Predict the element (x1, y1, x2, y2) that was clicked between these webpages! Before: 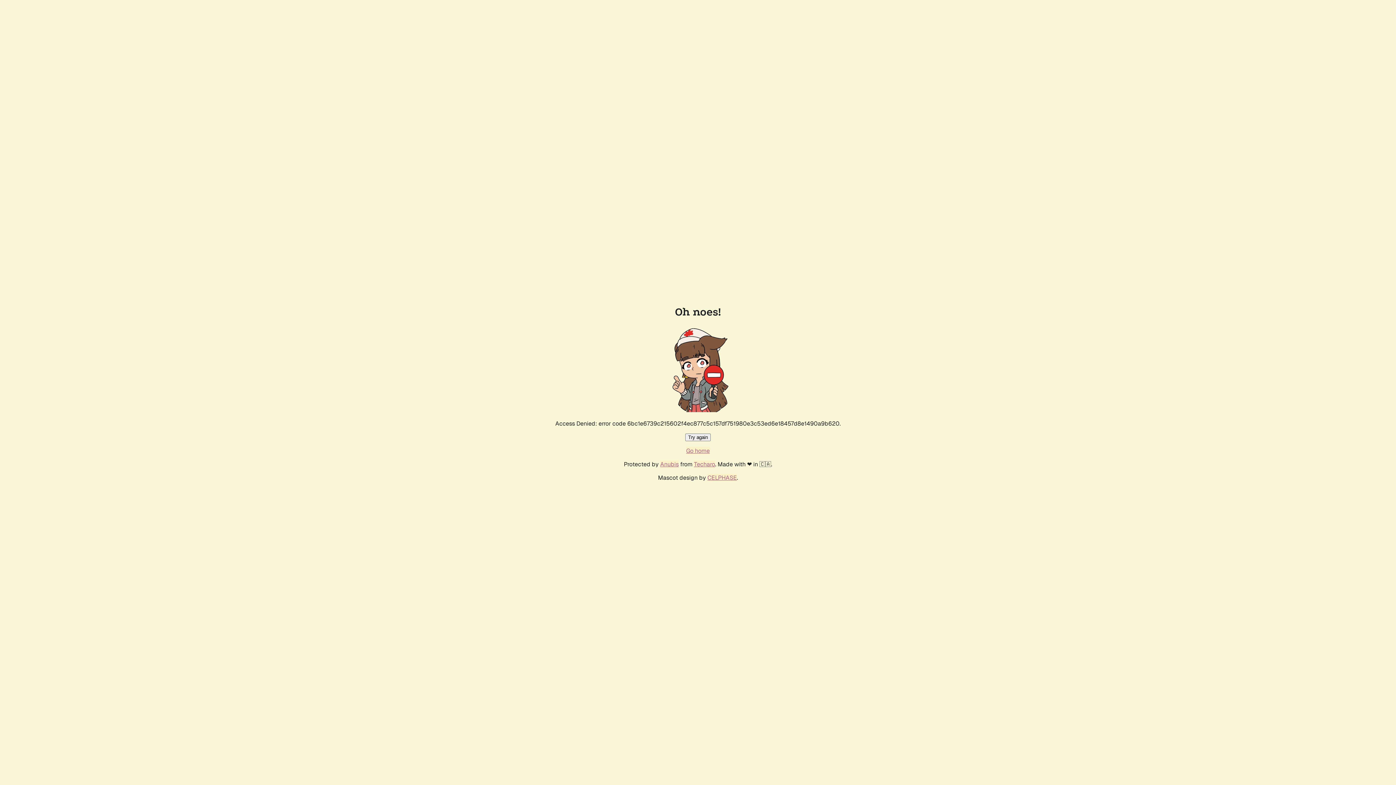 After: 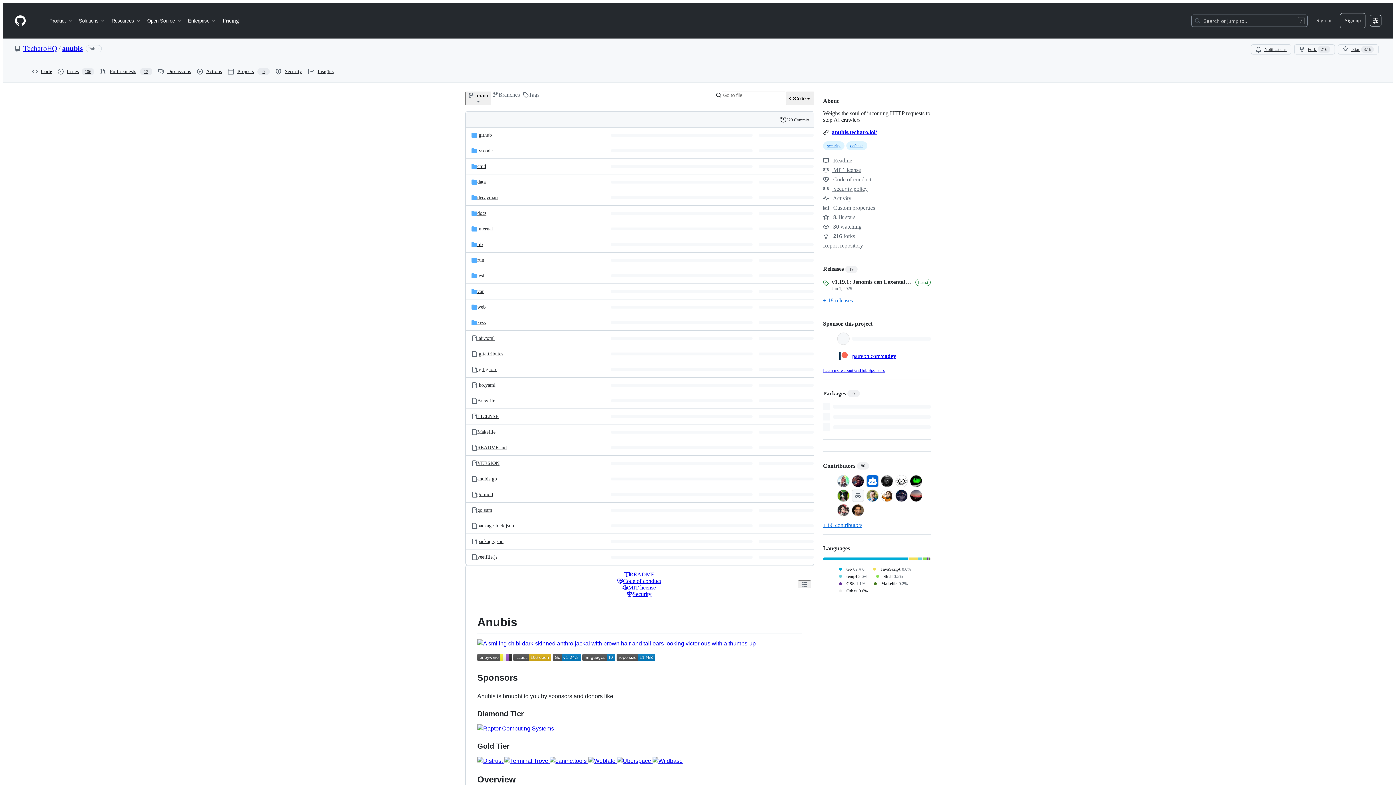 Action: bbox: (660, 460, 678, 468) label: Anubis